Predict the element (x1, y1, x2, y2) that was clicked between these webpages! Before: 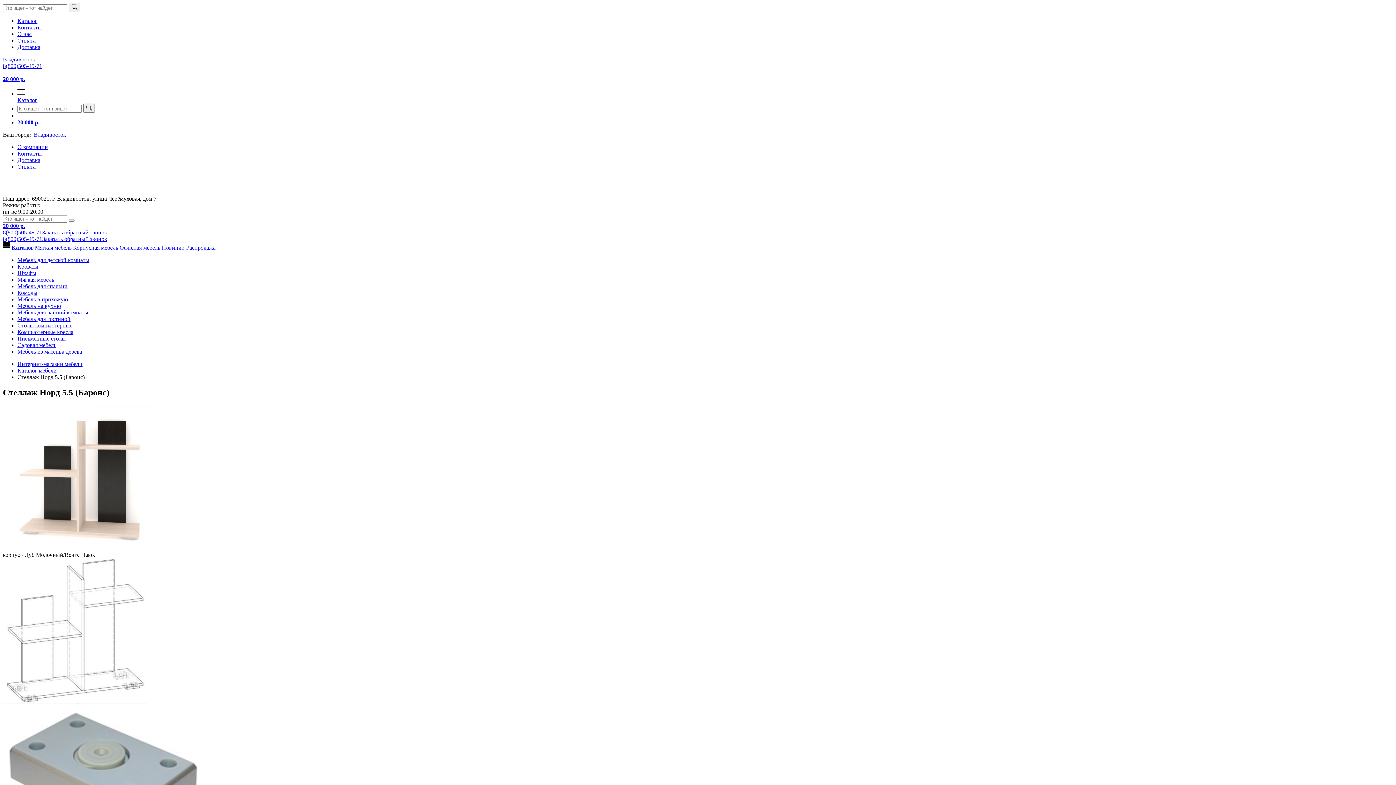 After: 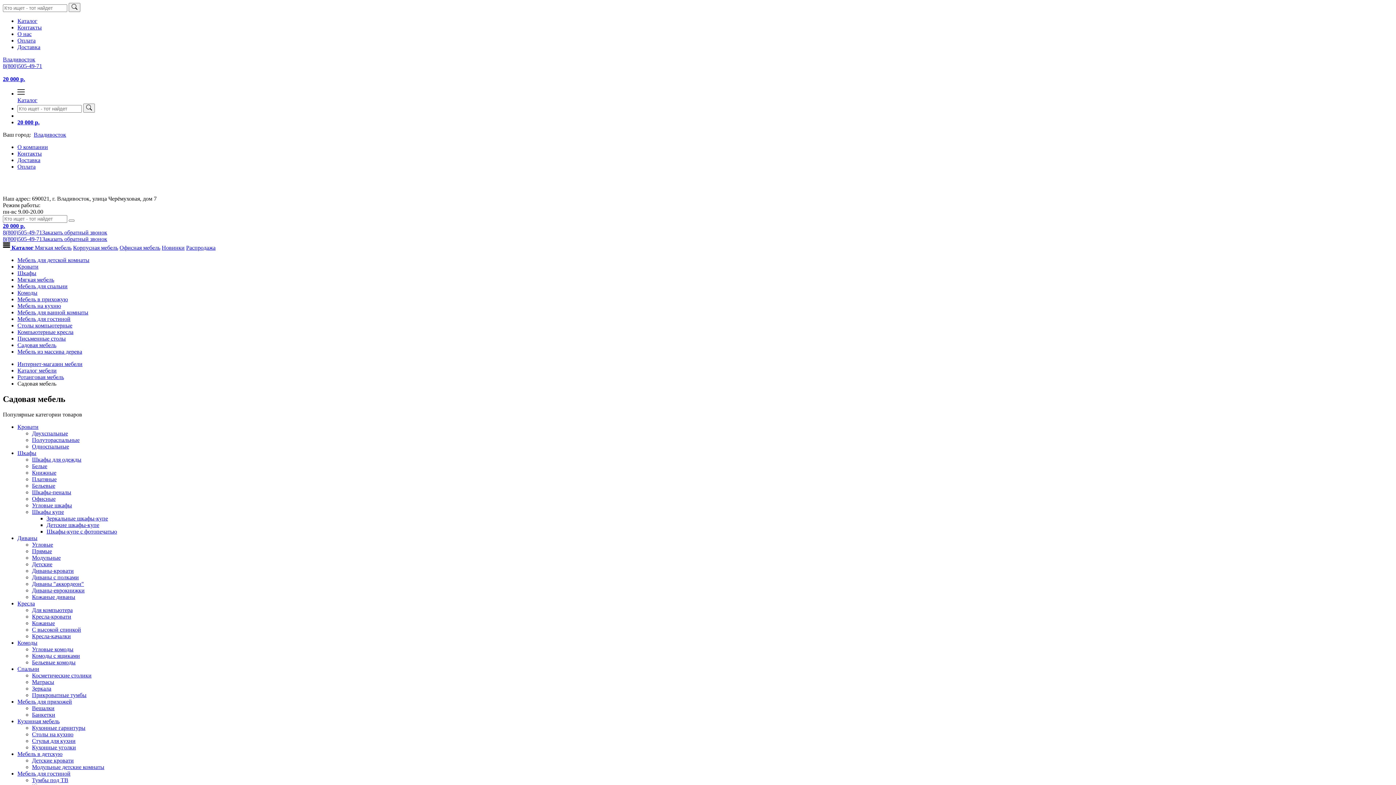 Action: label: Садовая мебель bbox: (17, 342, 56, 348)